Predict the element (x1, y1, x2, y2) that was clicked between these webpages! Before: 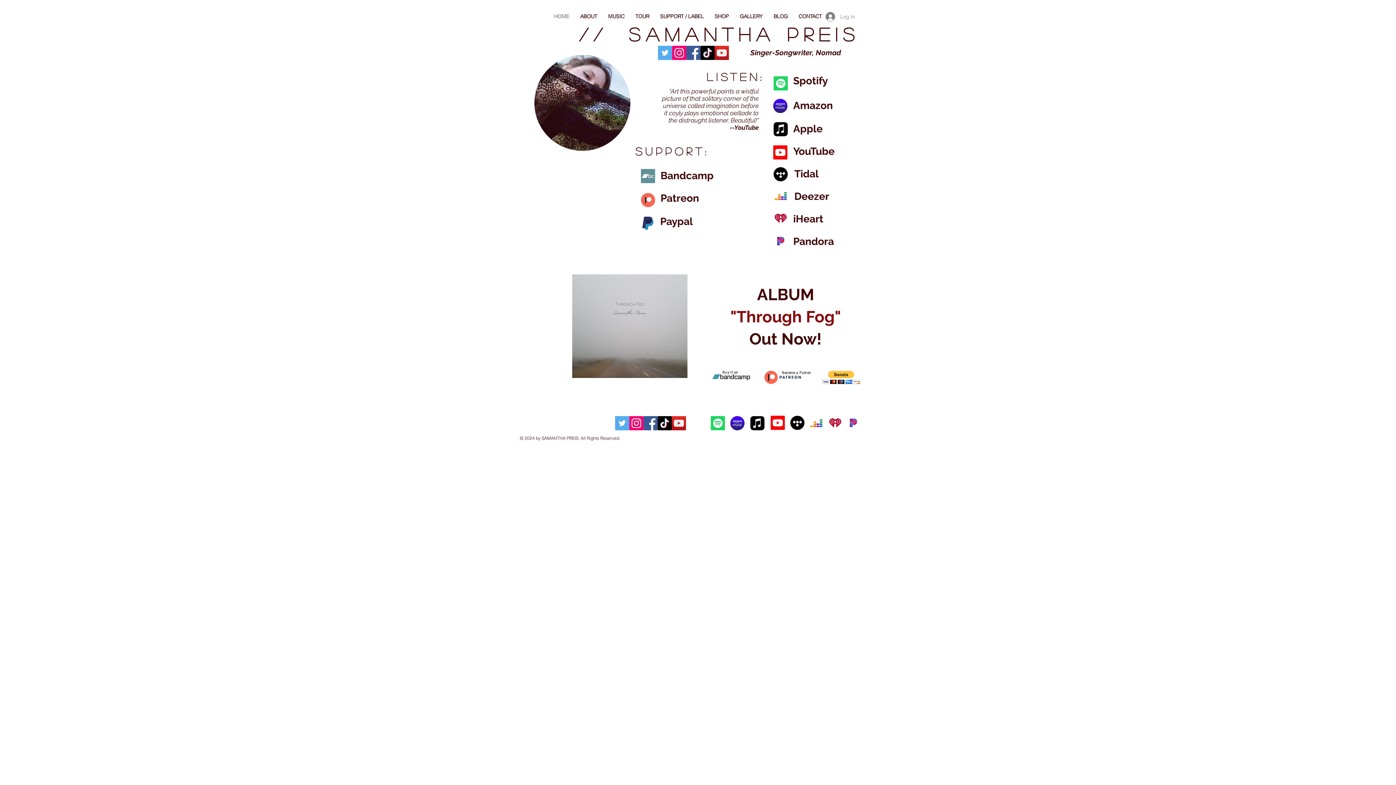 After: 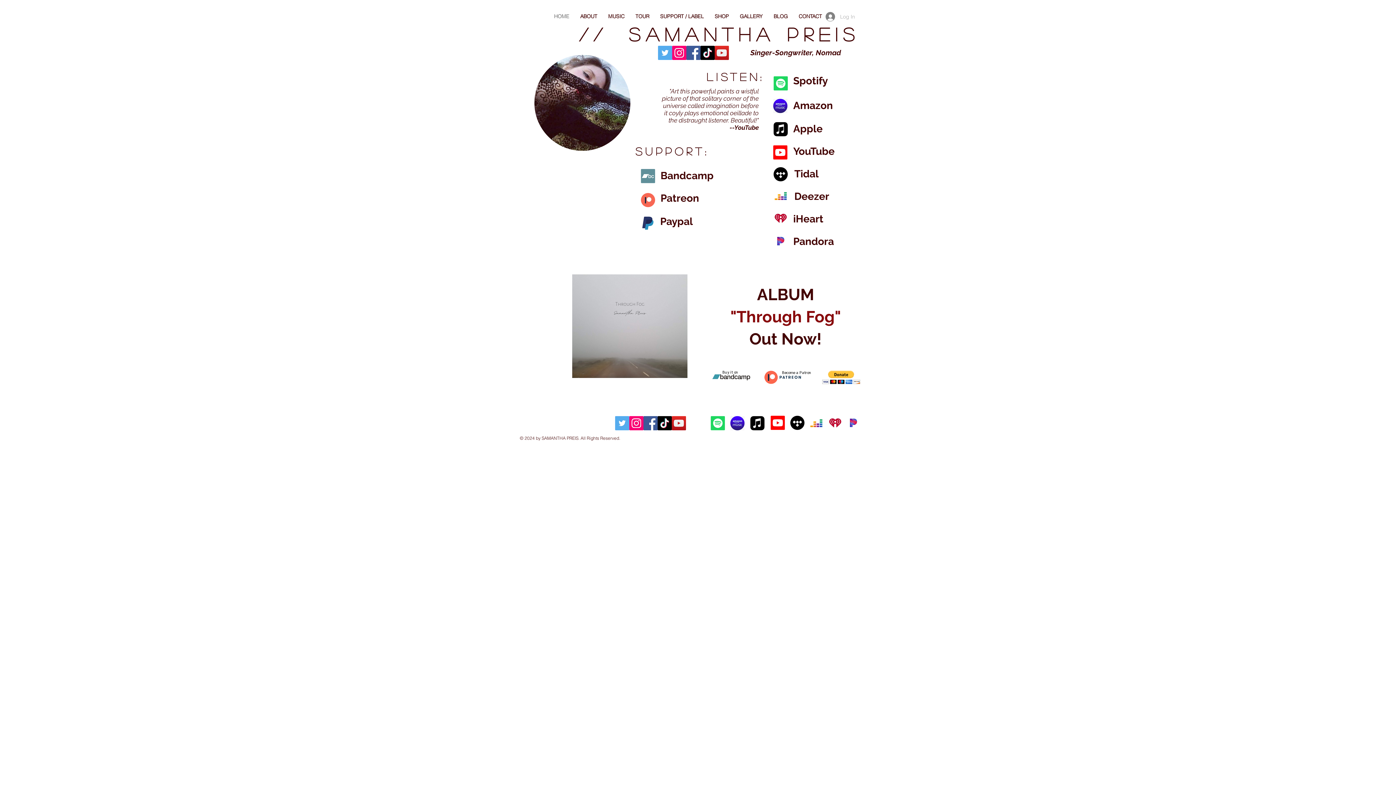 Action: label: Log In bbox: (820, 9, 860, 23)